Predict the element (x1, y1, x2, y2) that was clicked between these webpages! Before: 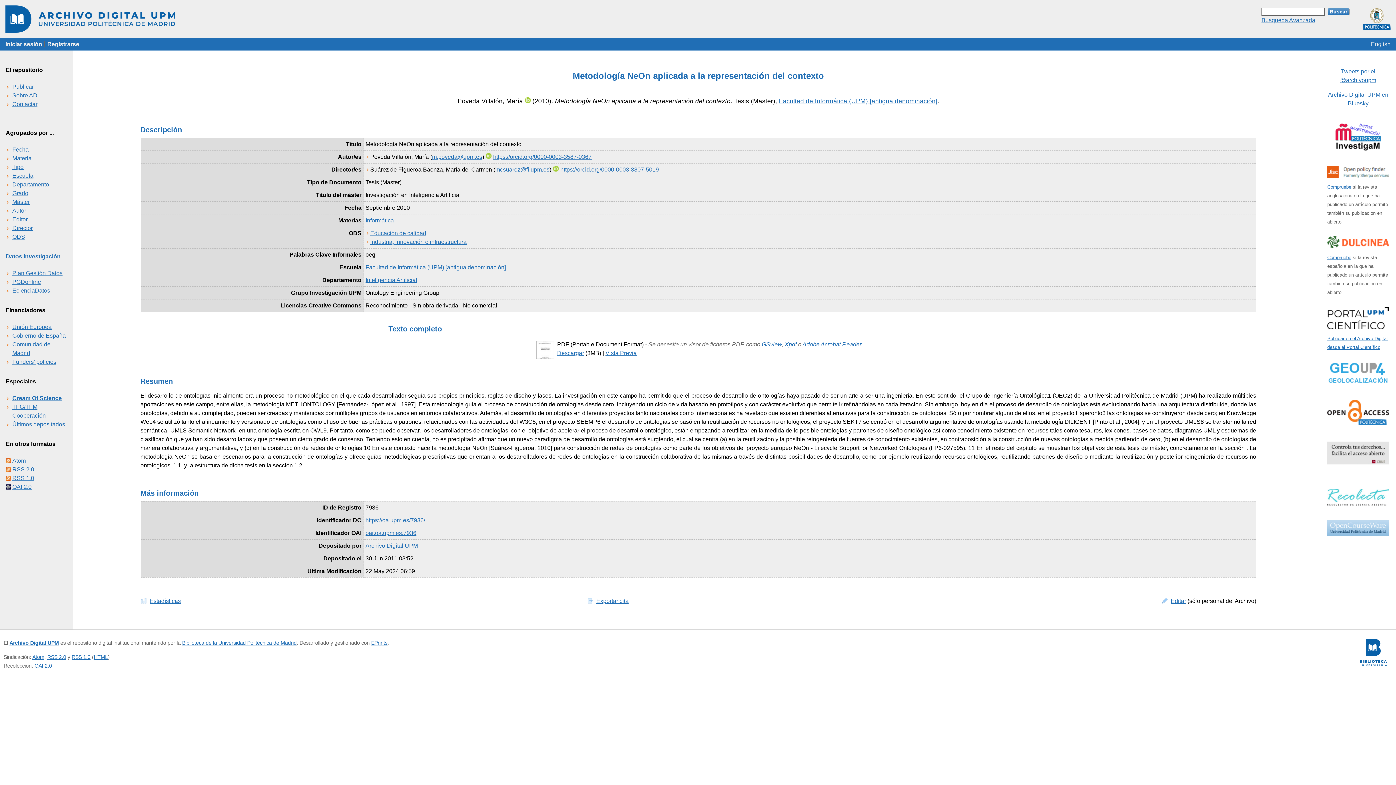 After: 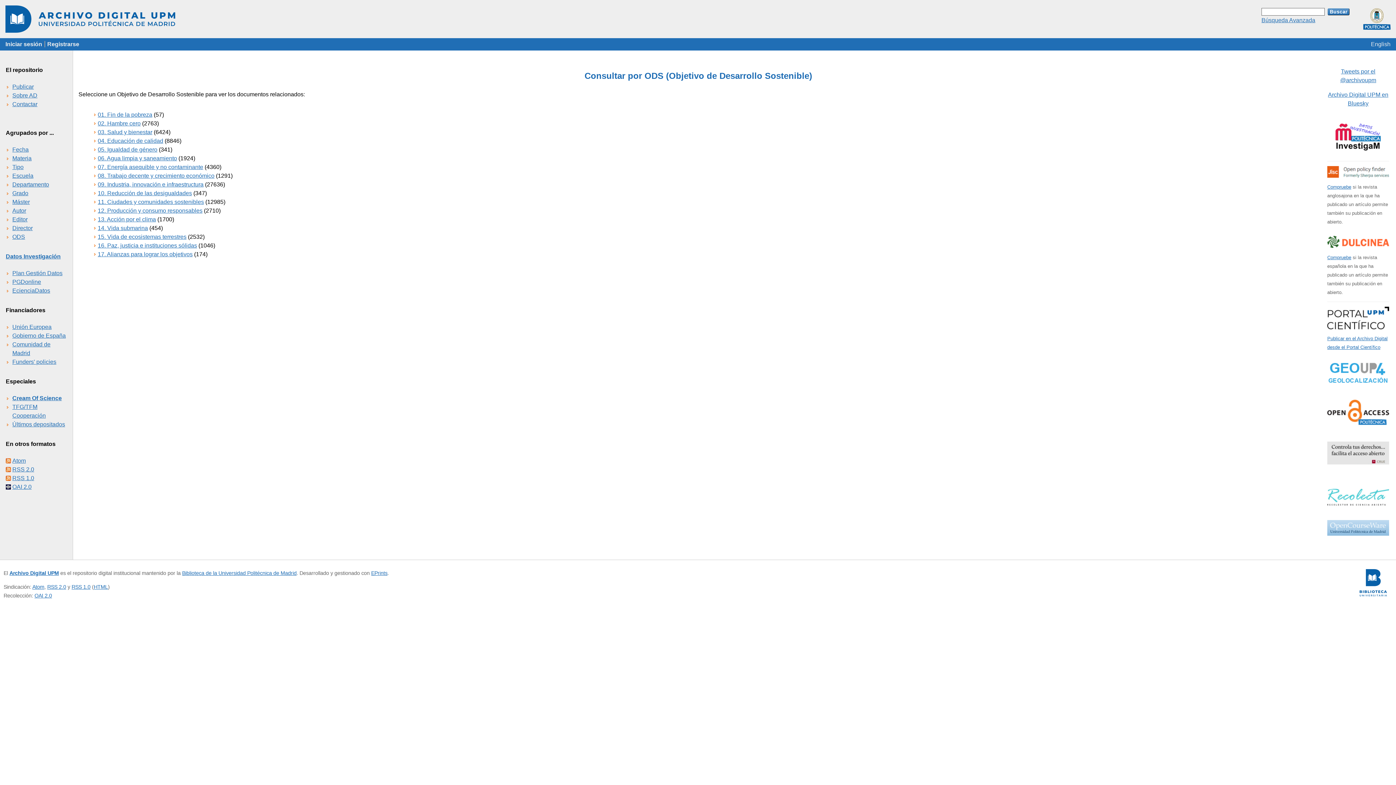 Action: label: ODS bbox: (12, 233, 25, 240)